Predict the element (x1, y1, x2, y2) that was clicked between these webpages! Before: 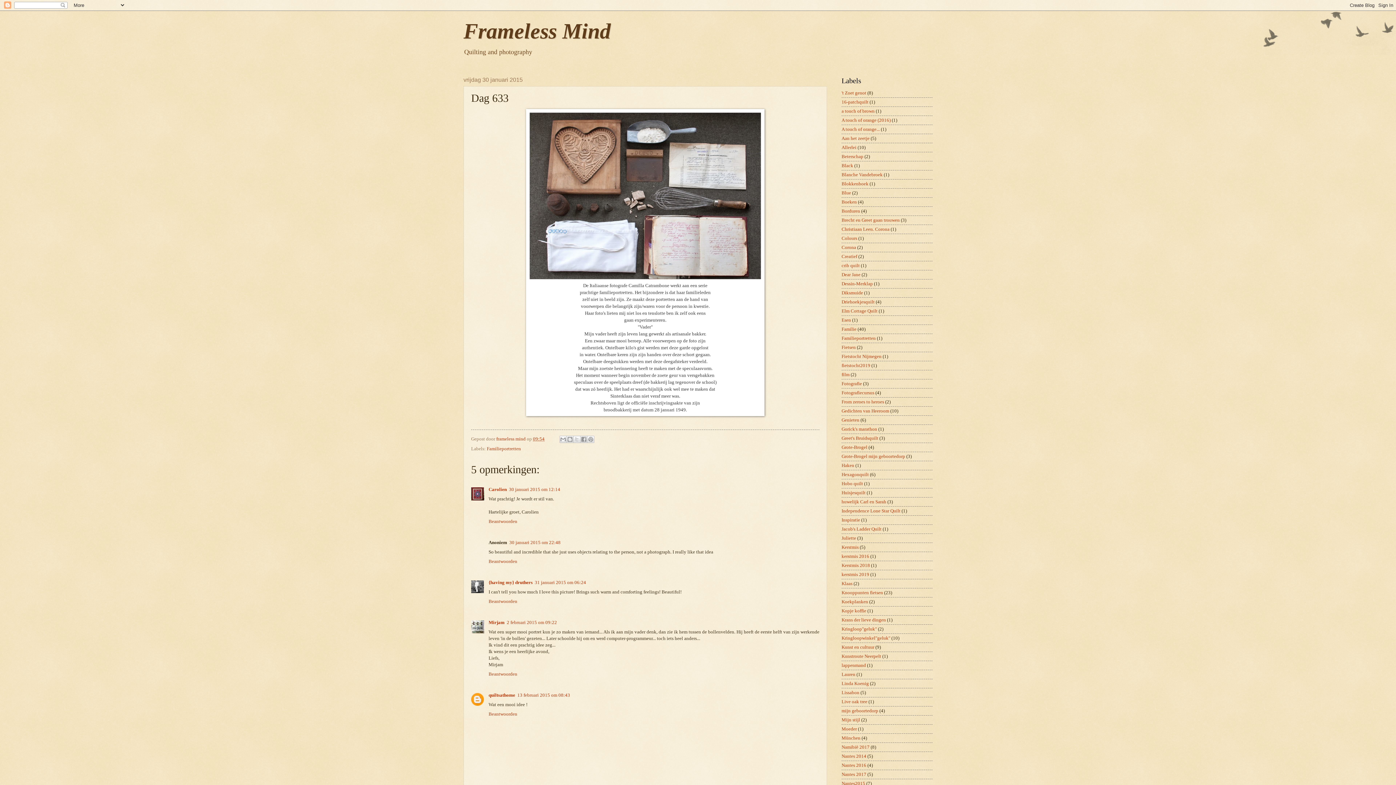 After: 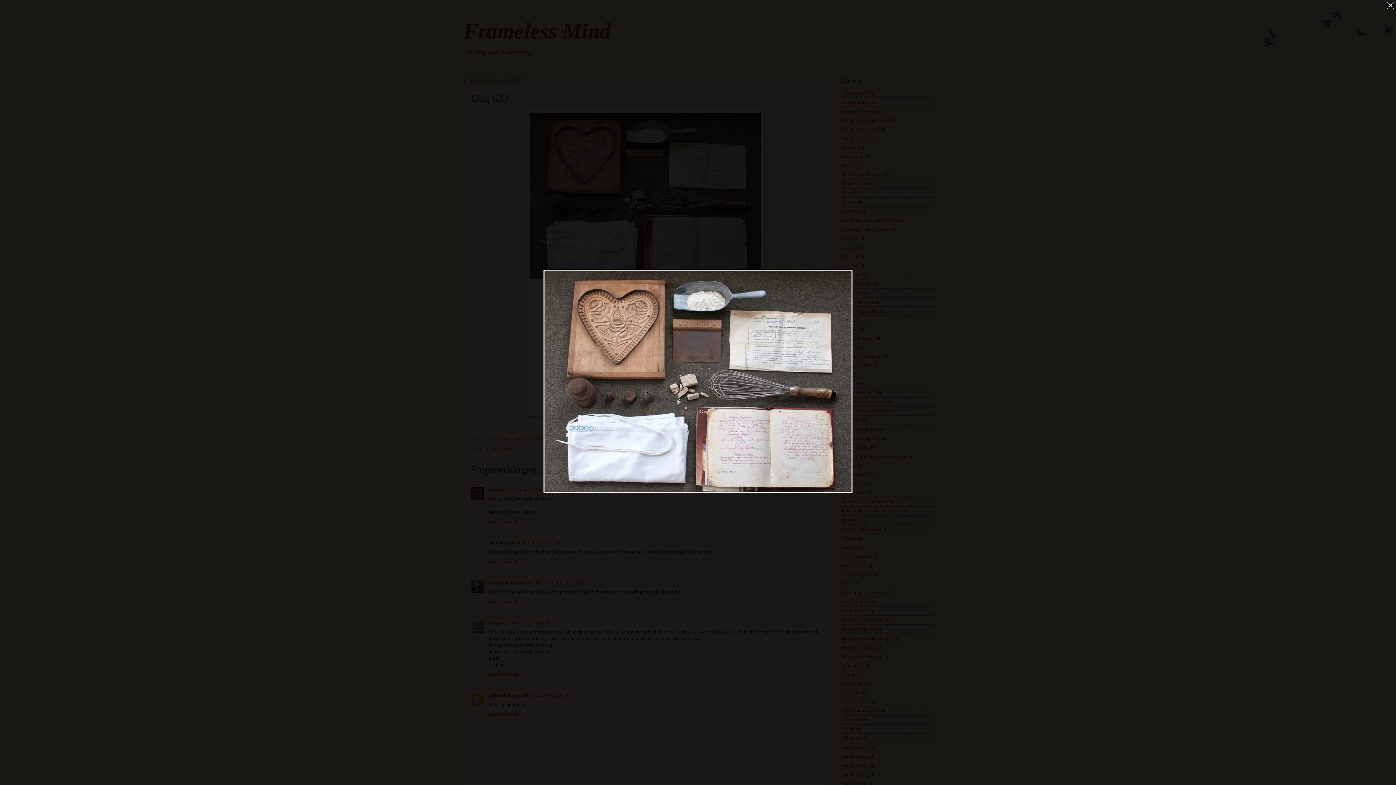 Action: bbox: (529, 275, 761, 281)